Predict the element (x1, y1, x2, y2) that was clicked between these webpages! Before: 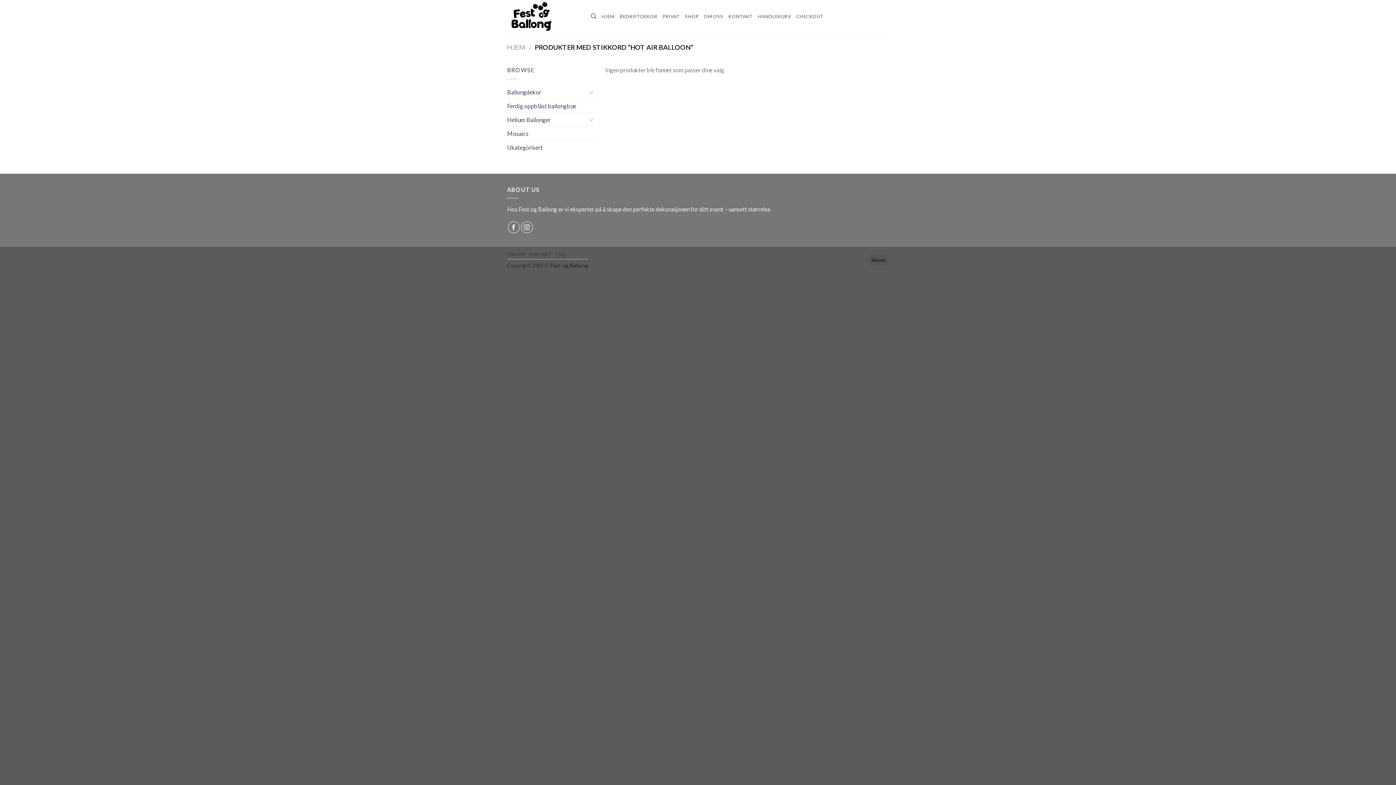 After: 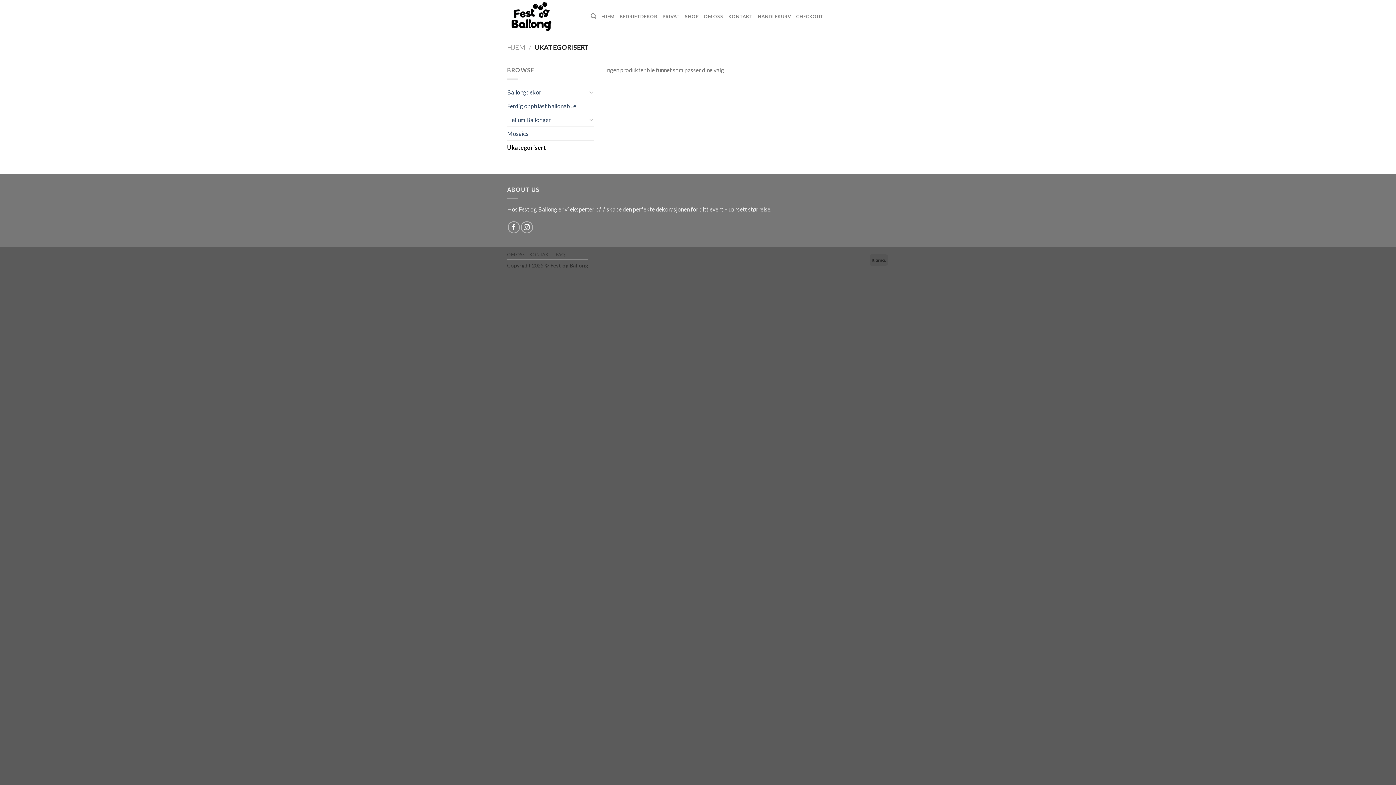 Action: label: Ukategorisert bbox: (507, 140, 594, 154)